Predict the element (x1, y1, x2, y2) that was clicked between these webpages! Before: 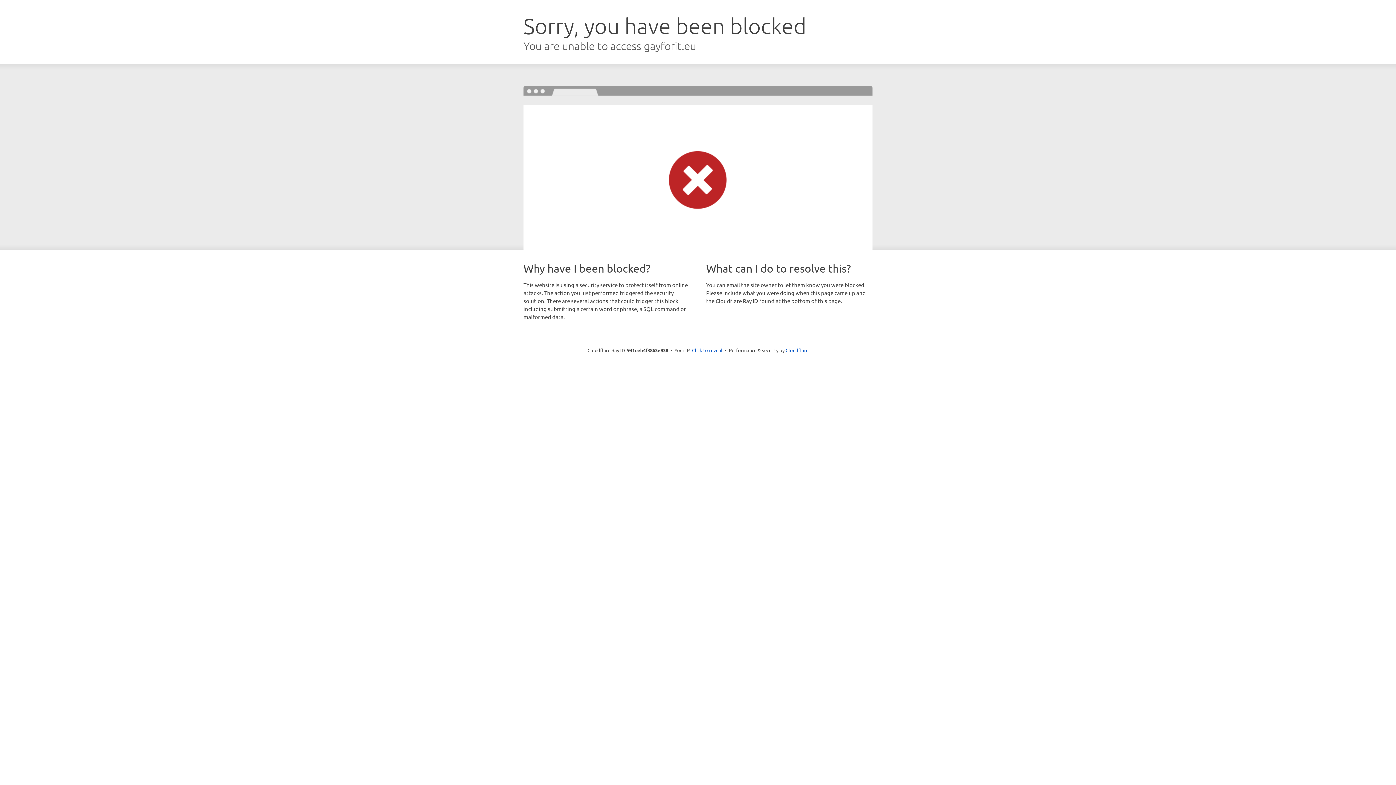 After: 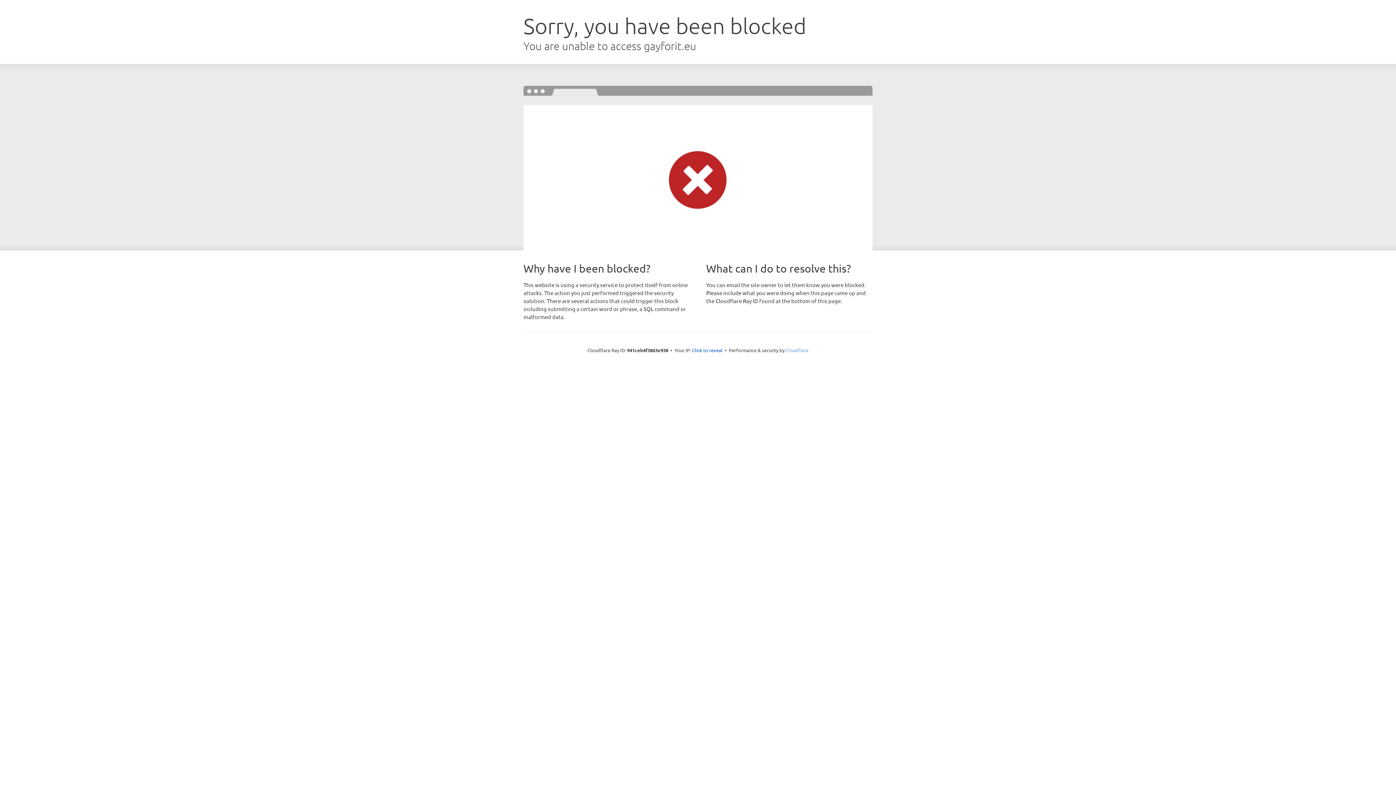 Action: label: Cloudflare bbox: (785, 347, 808, 353)